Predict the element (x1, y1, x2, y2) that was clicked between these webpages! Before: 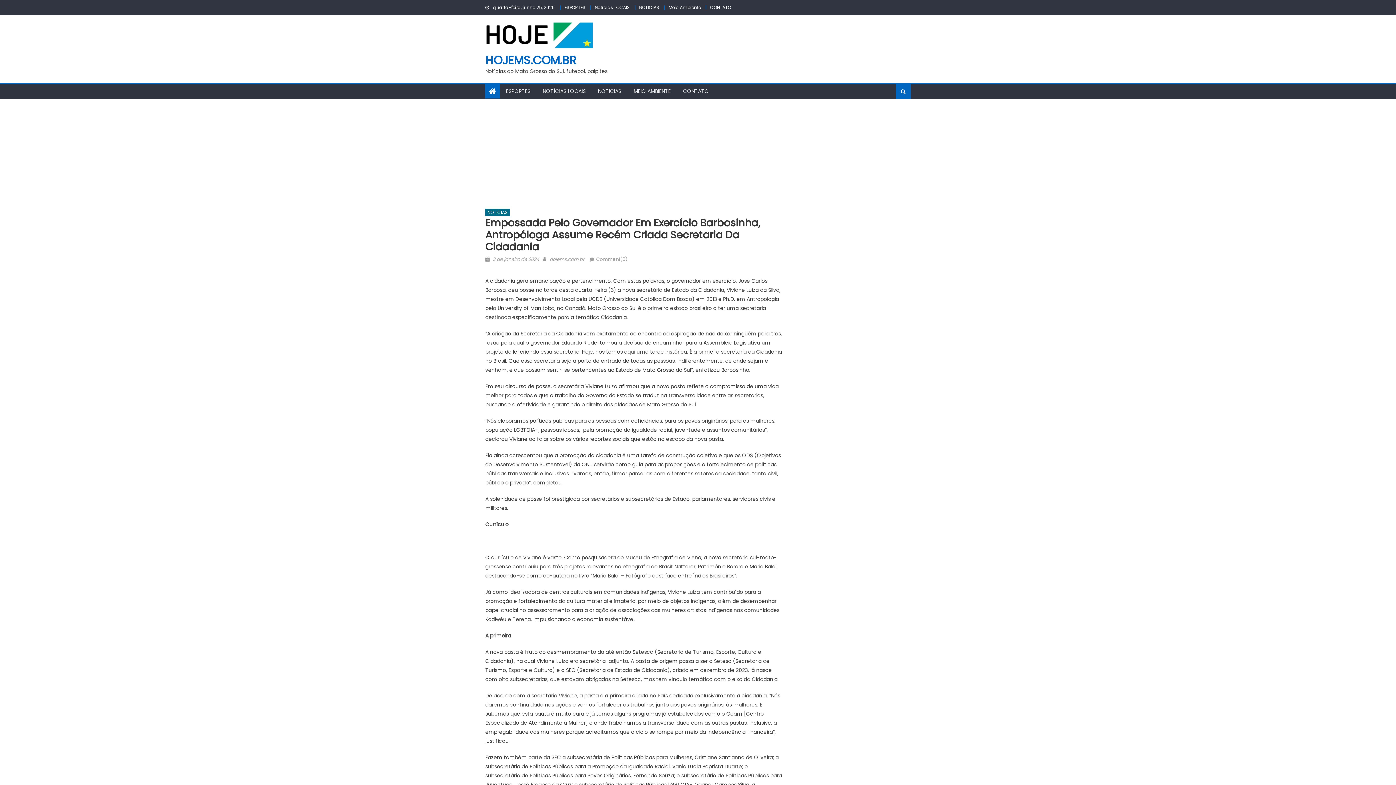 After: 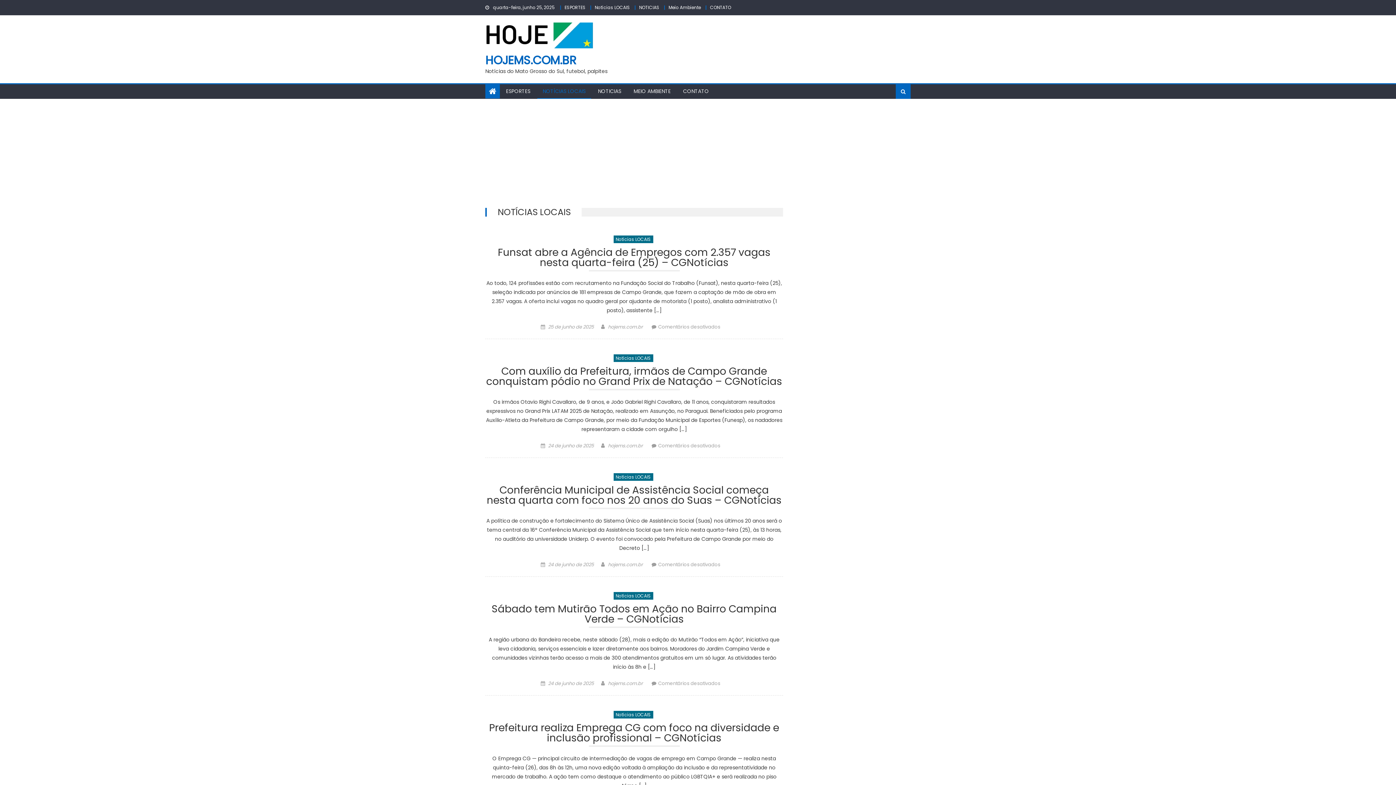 Action: bbox: (594, 4, 630, 10) label: Notícias LOCAIS